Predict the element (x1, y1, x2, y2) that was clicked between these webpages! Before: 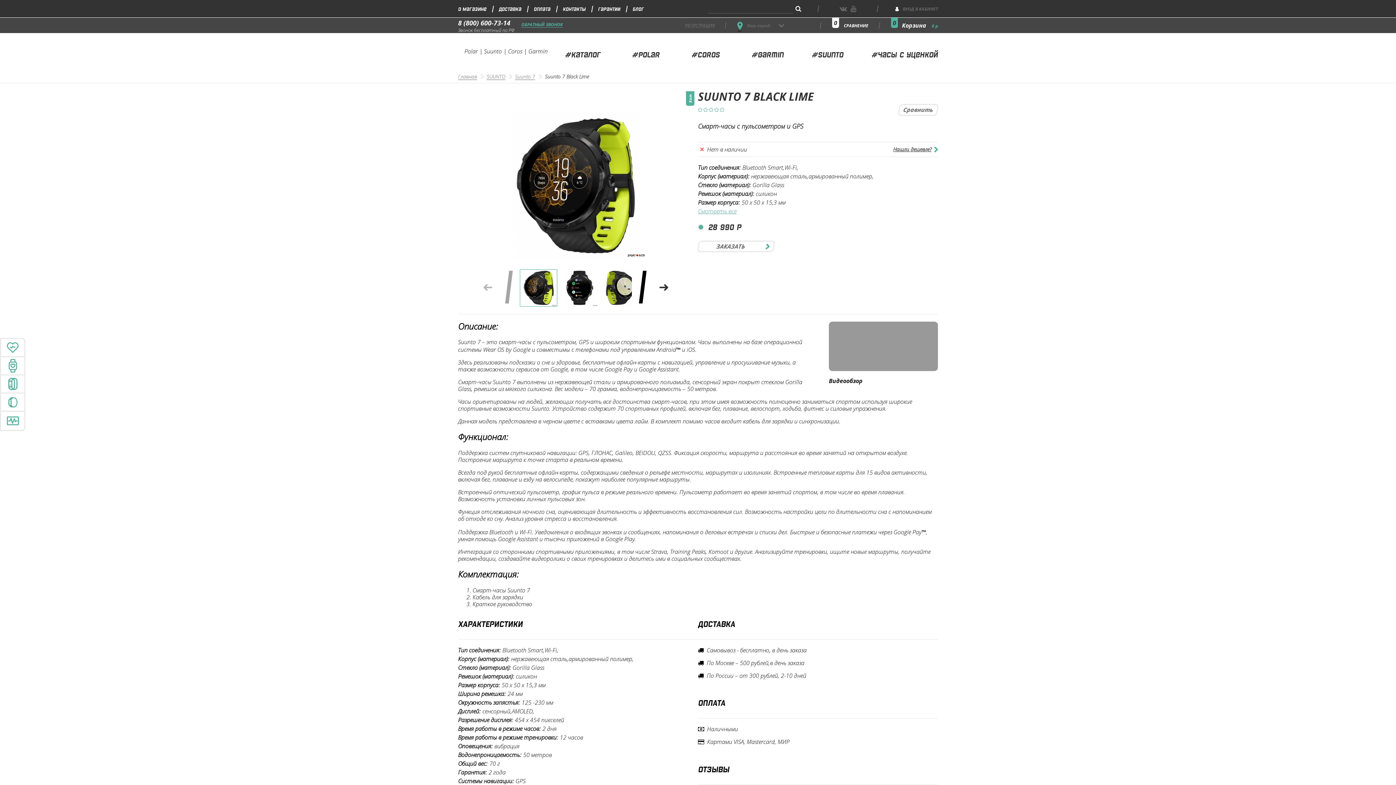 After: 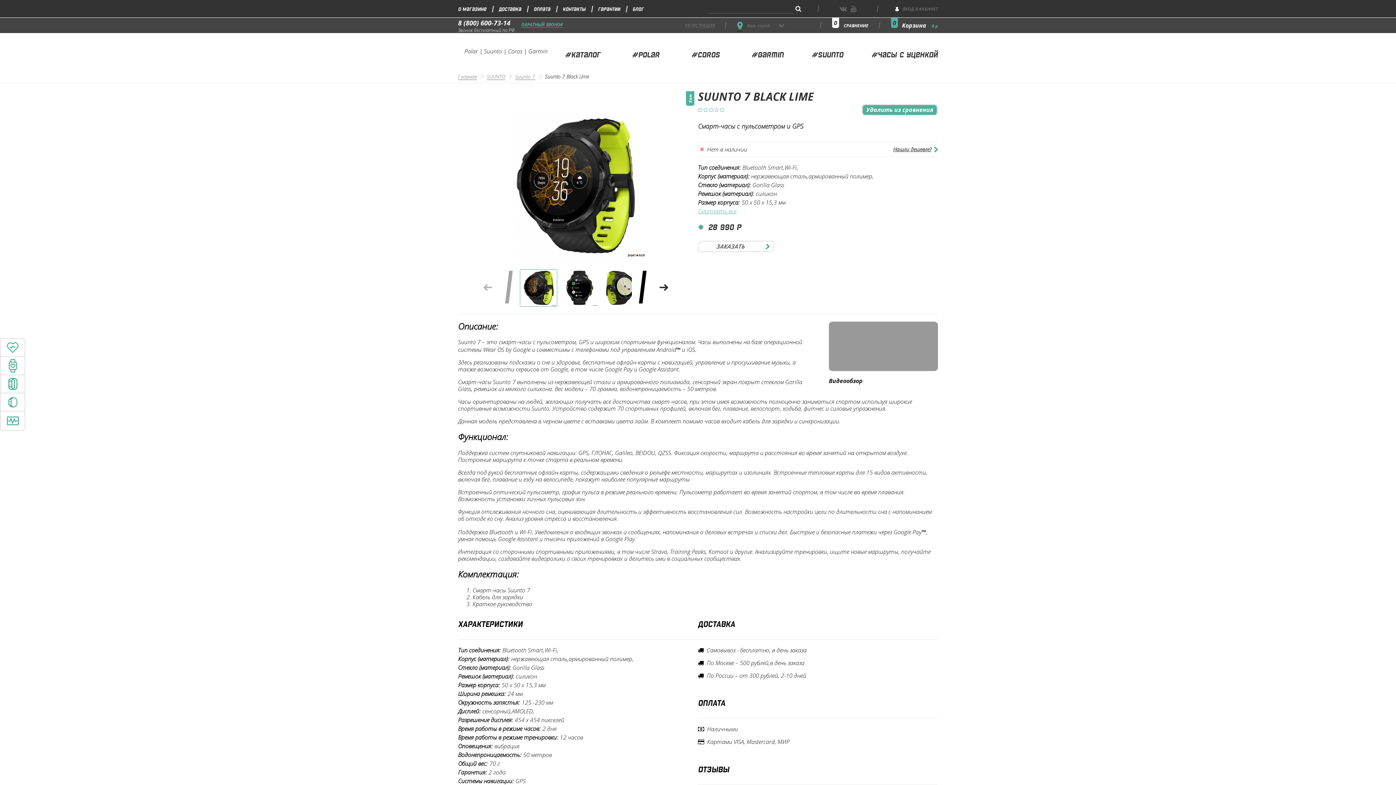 Action: bbox: (897, 103, 939, 115)